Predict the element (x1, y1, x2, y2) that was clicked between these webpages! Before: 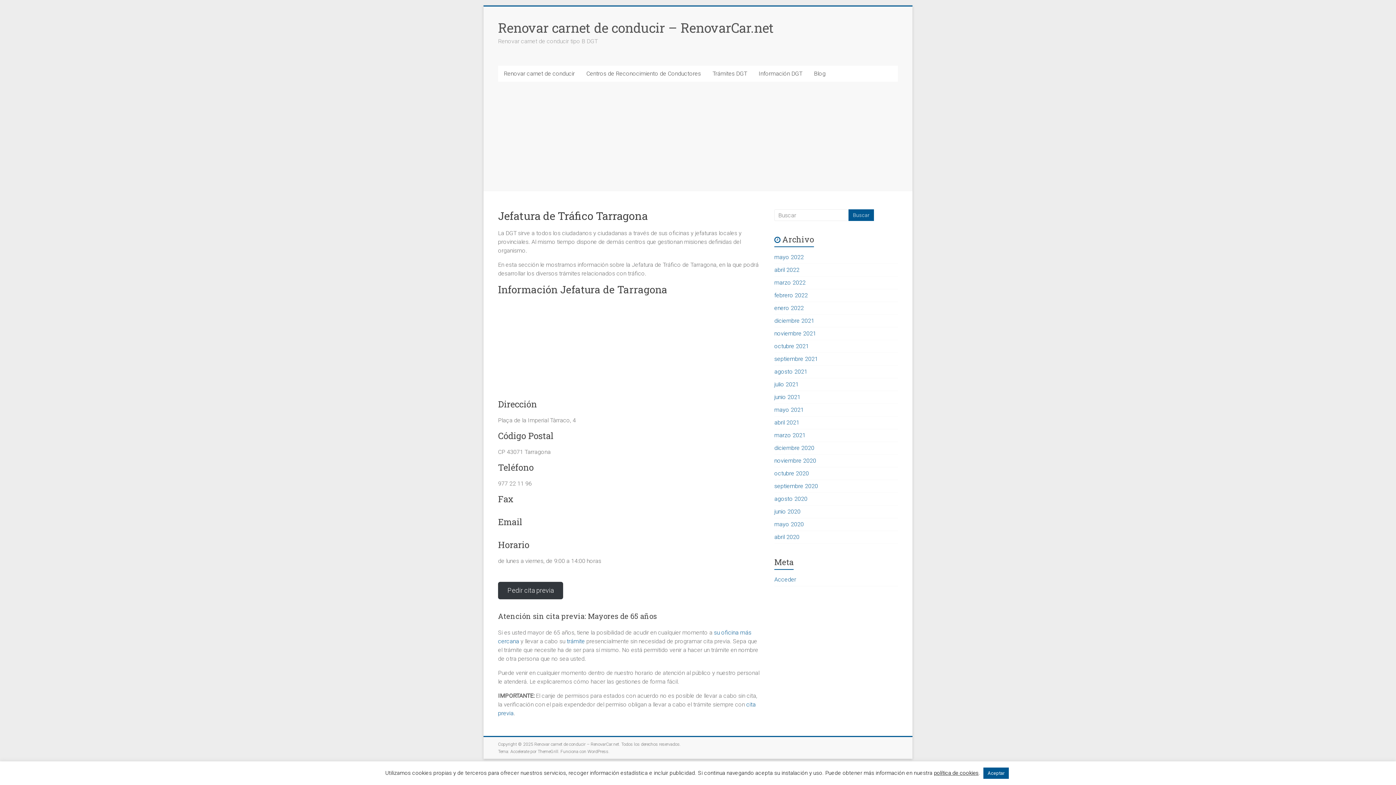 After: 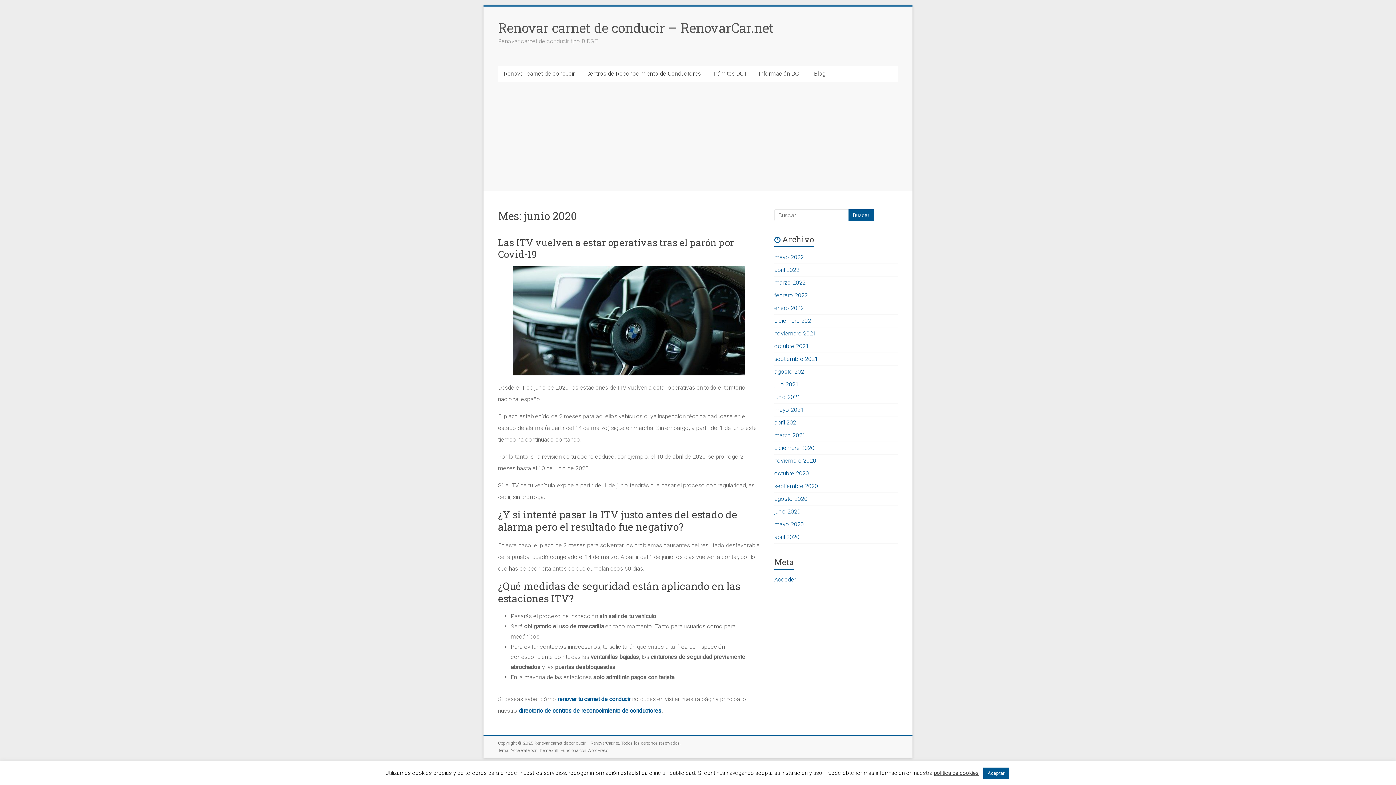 Action: label: junio 2020 bbox: (774, 508, 800, 515)